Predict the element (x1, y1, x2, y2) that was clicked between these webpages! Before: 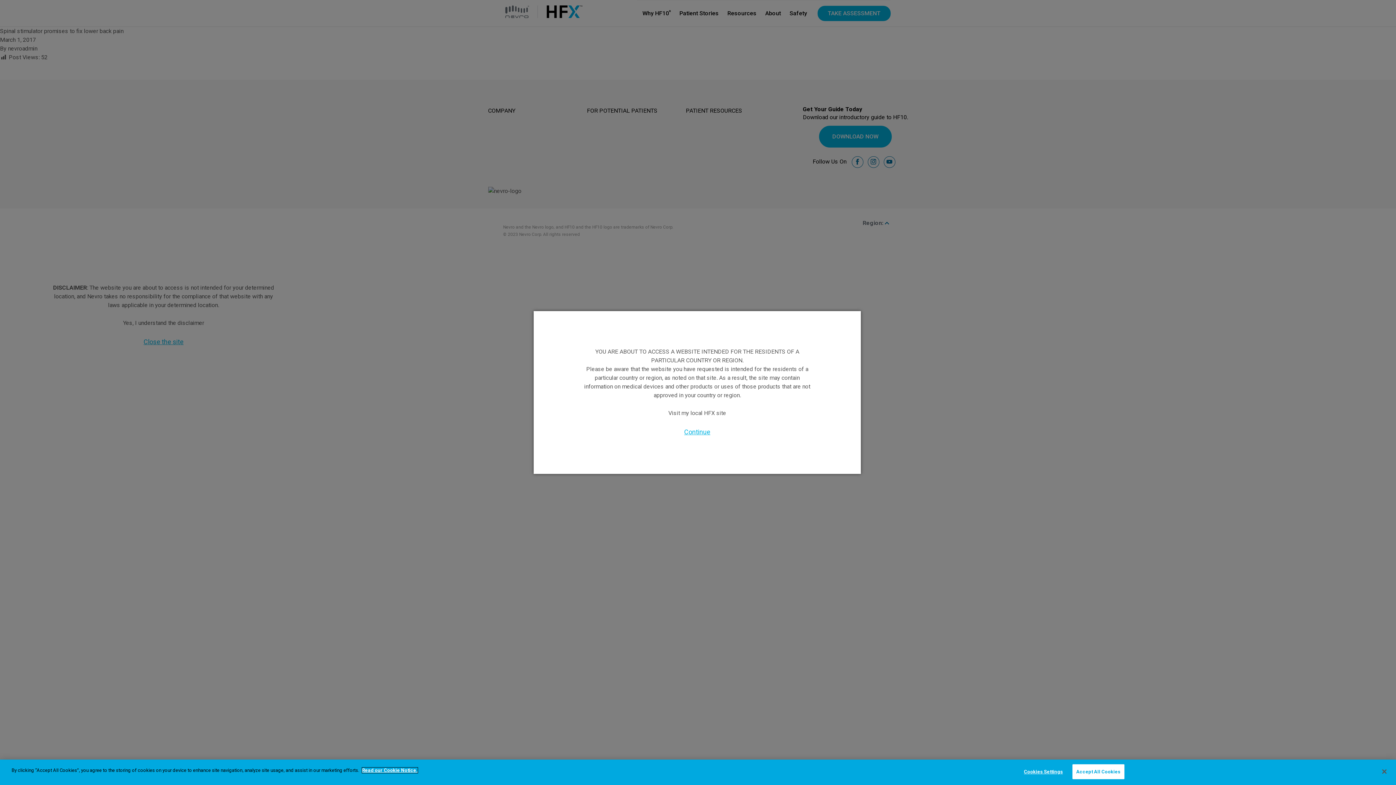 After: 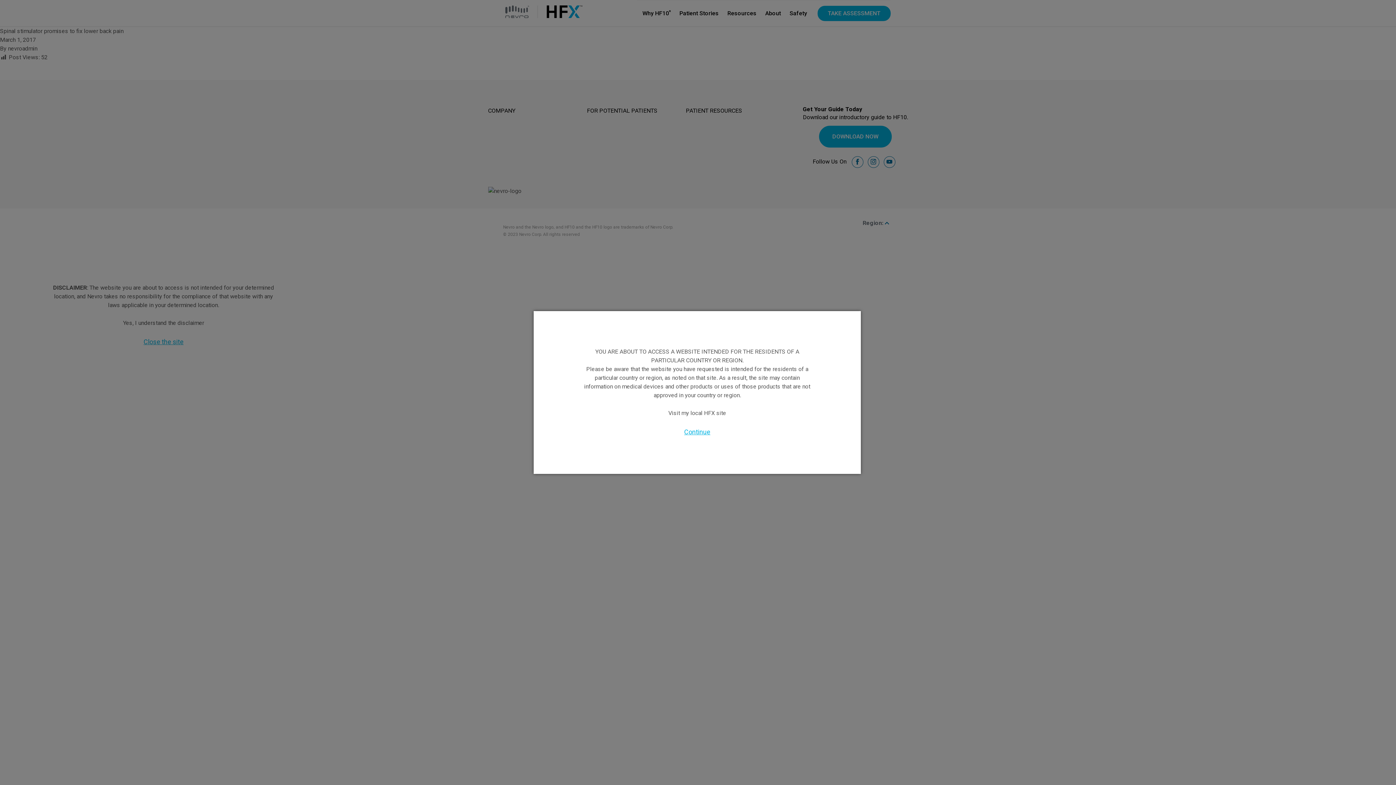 Action: label: Accept All Cookies bbox: (1072, 764, 1124, 779)